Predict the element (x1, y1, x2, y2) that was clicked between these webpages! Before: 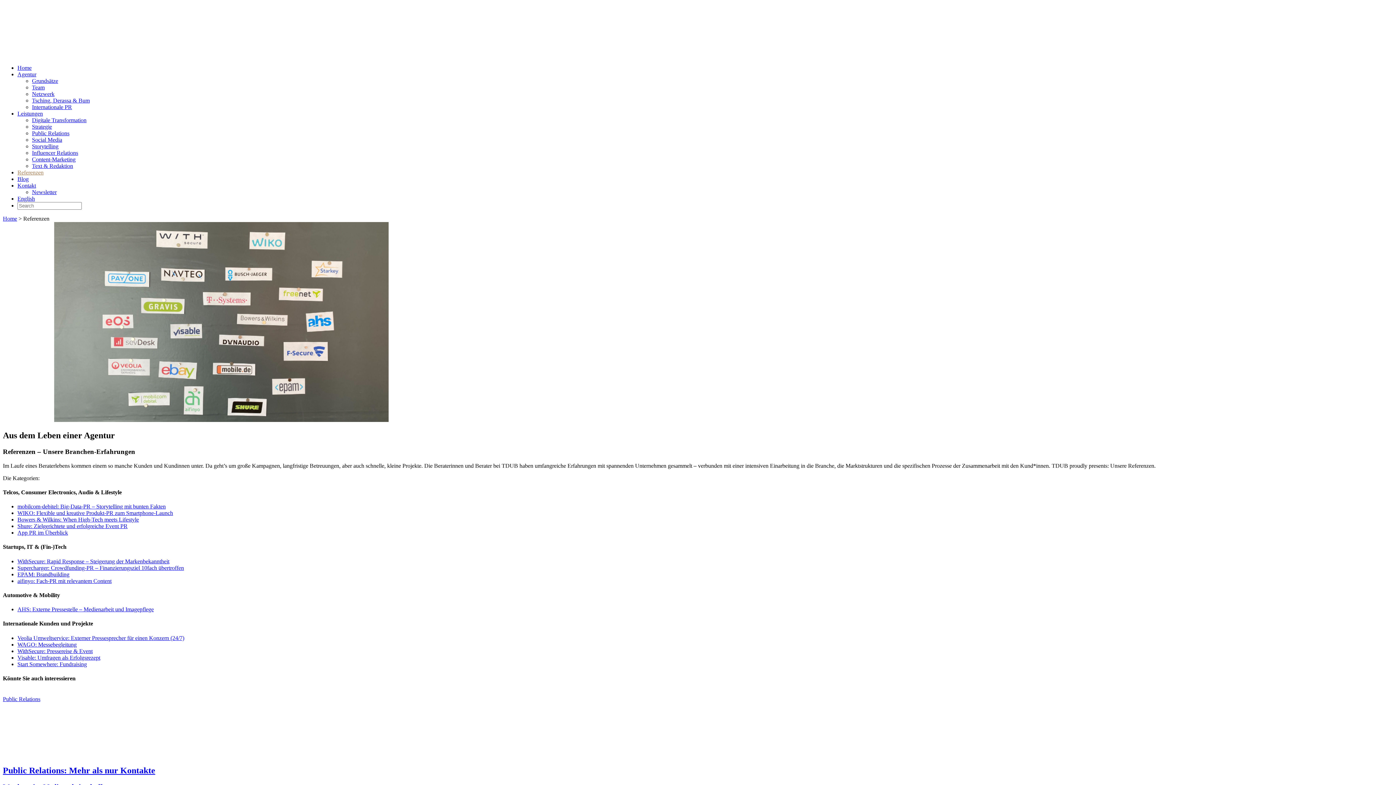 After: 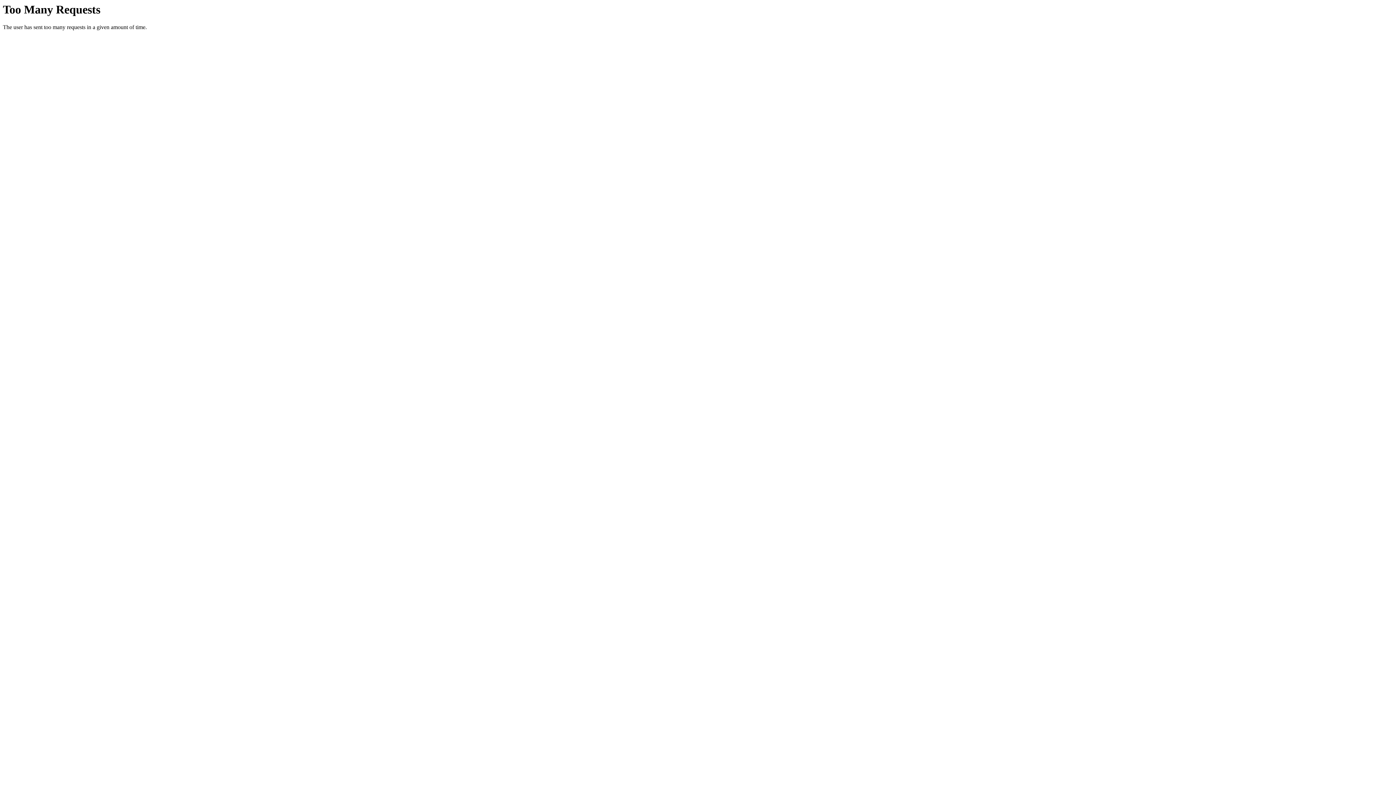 Action: bbox: (17, 661, 86, 667) label: Start Somewhere: Fundraising